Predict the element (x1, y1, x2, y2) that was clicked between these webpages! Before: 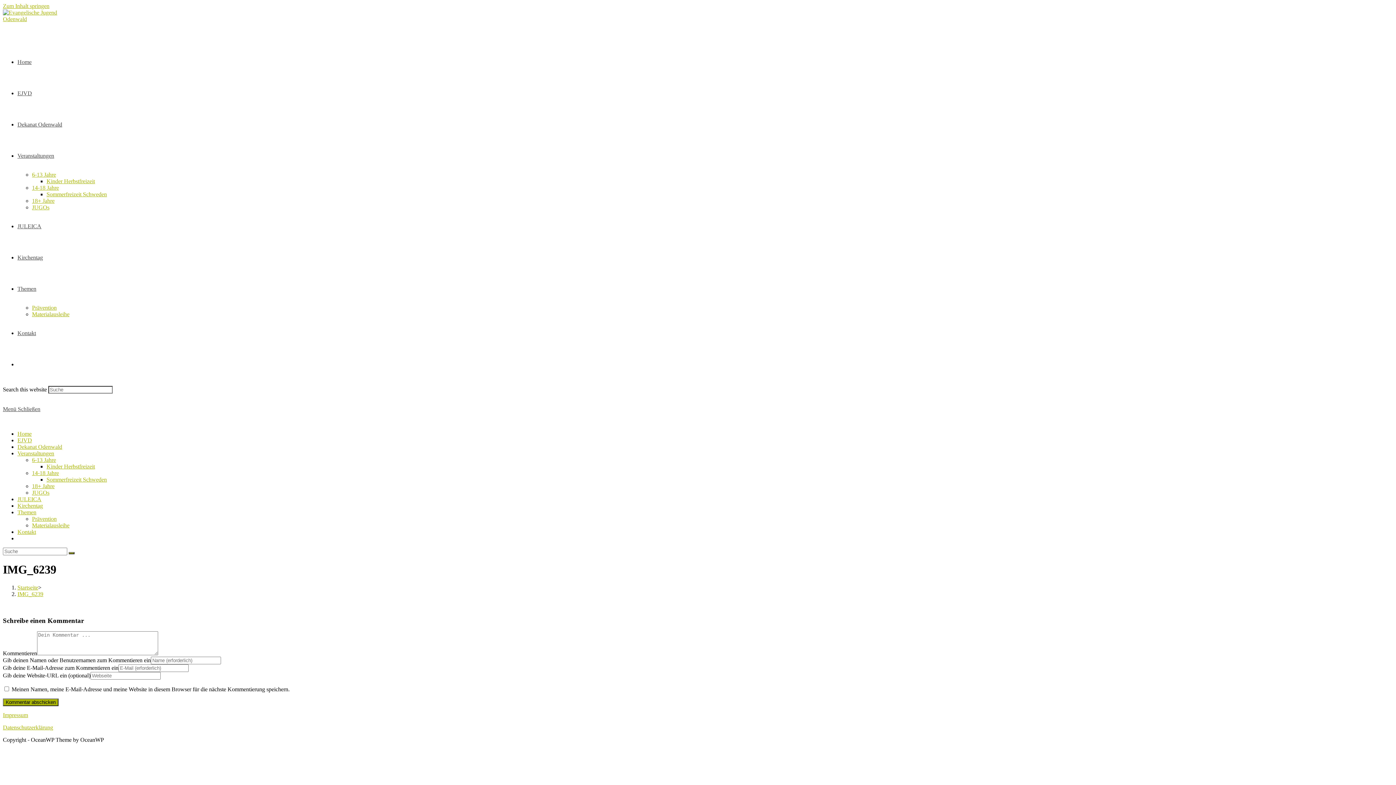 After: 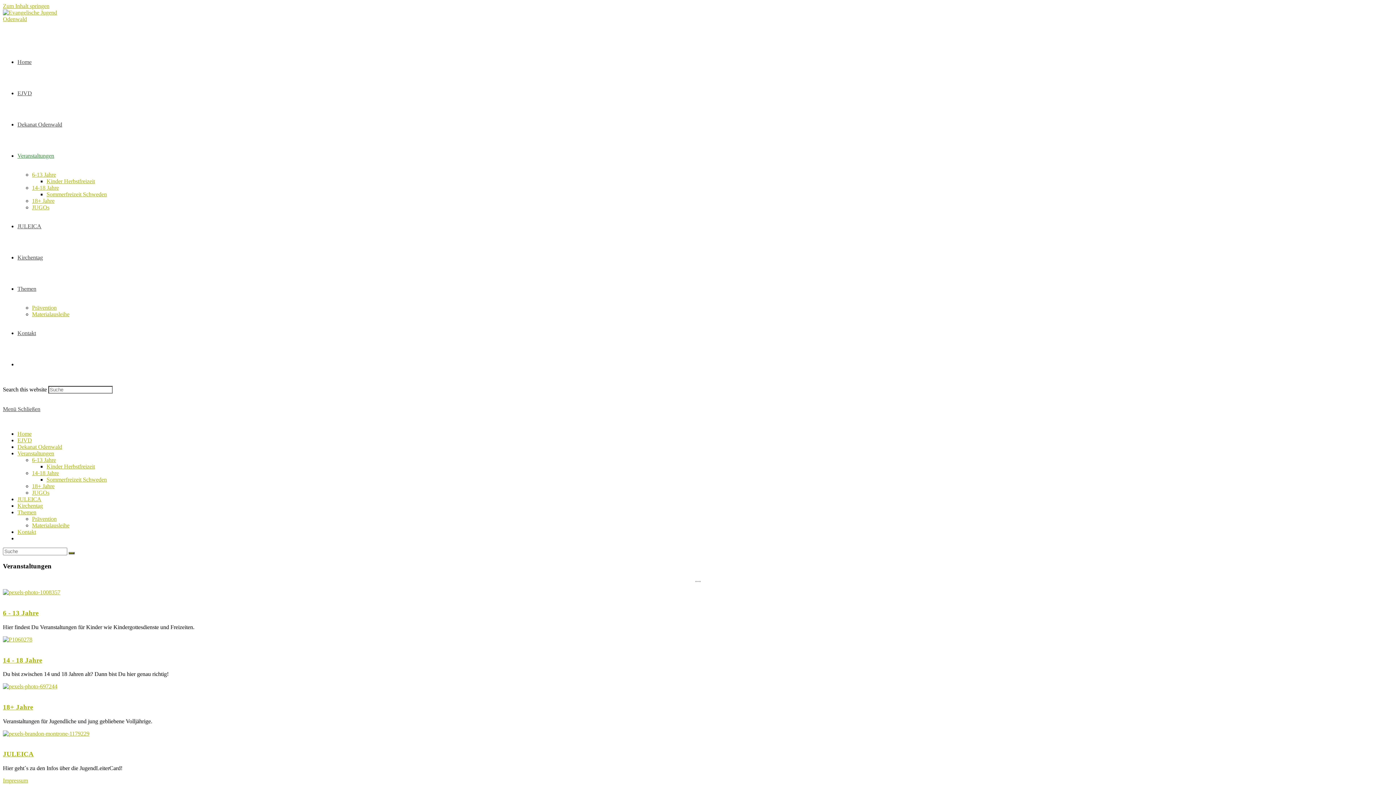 Action: label: Veranstaltungen bbox: (17, 152, 54, 158)